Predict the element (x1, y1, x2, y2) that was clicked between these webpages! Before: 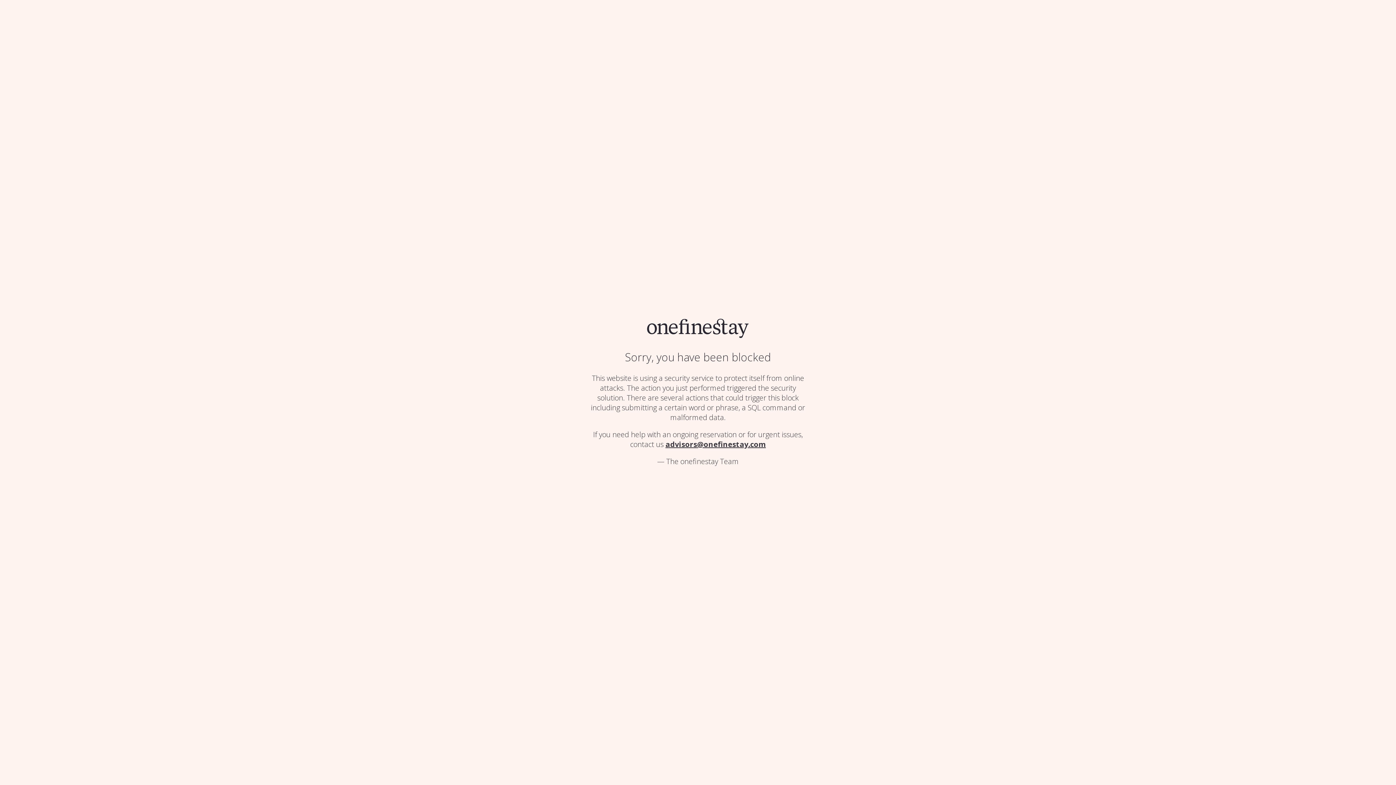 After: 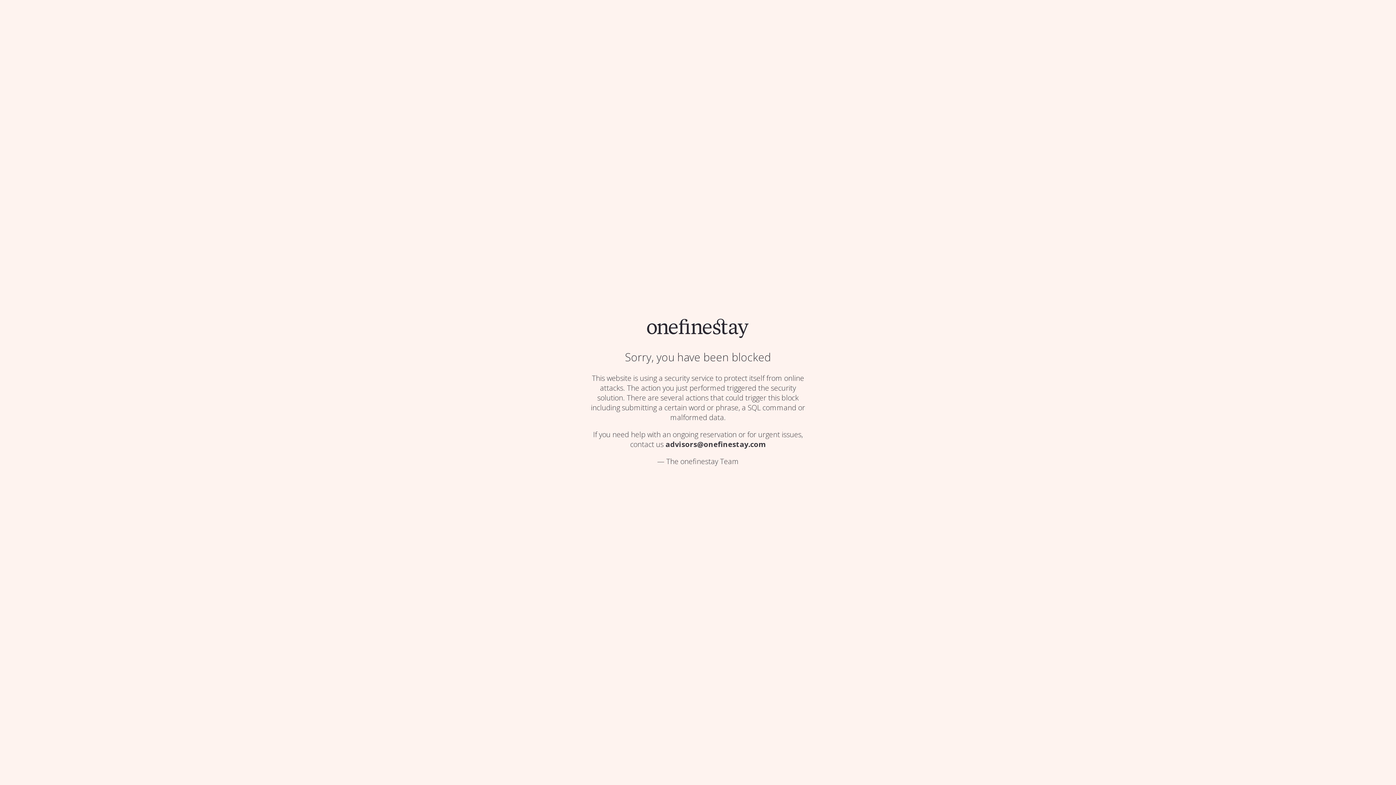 Action: label: advisors@onefinestay.com bbox: (665, 439, 766, 449)